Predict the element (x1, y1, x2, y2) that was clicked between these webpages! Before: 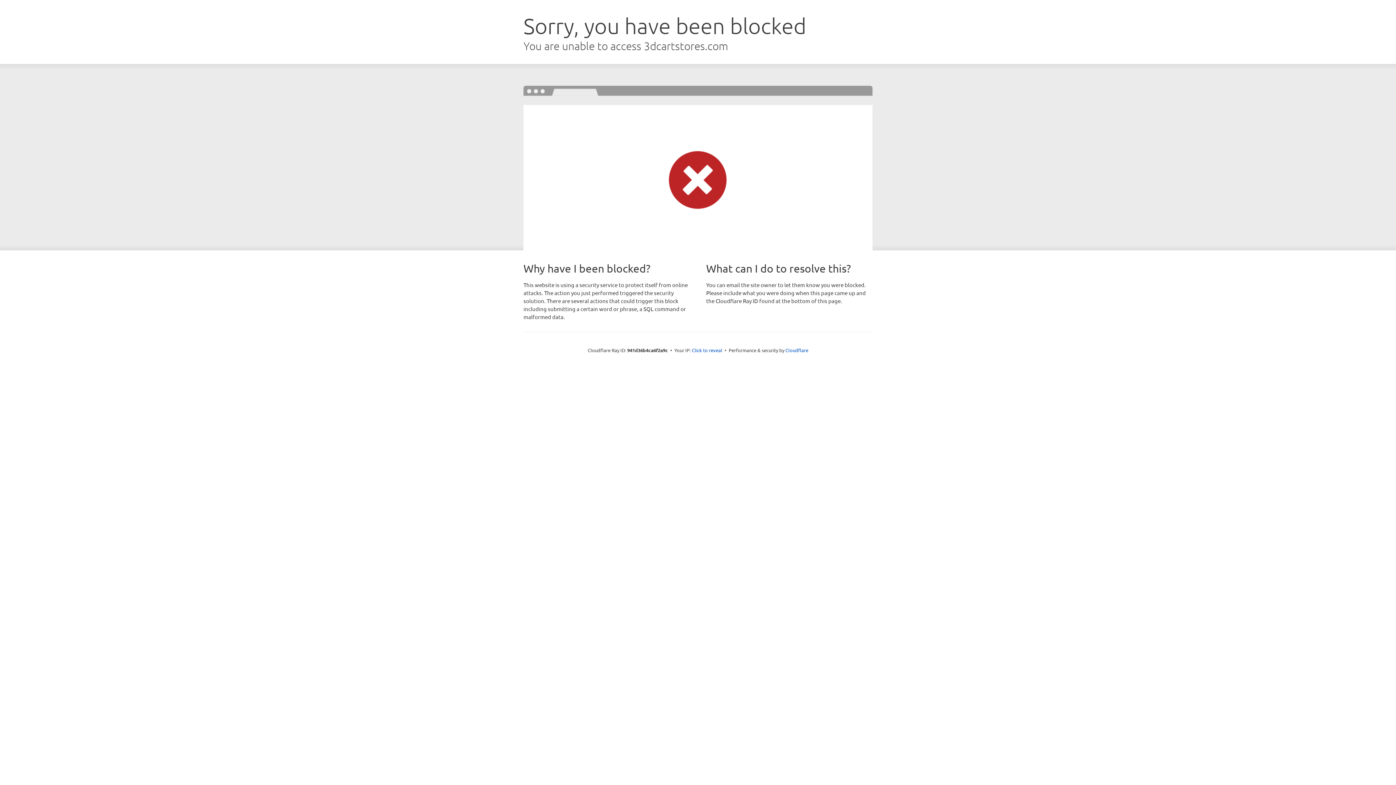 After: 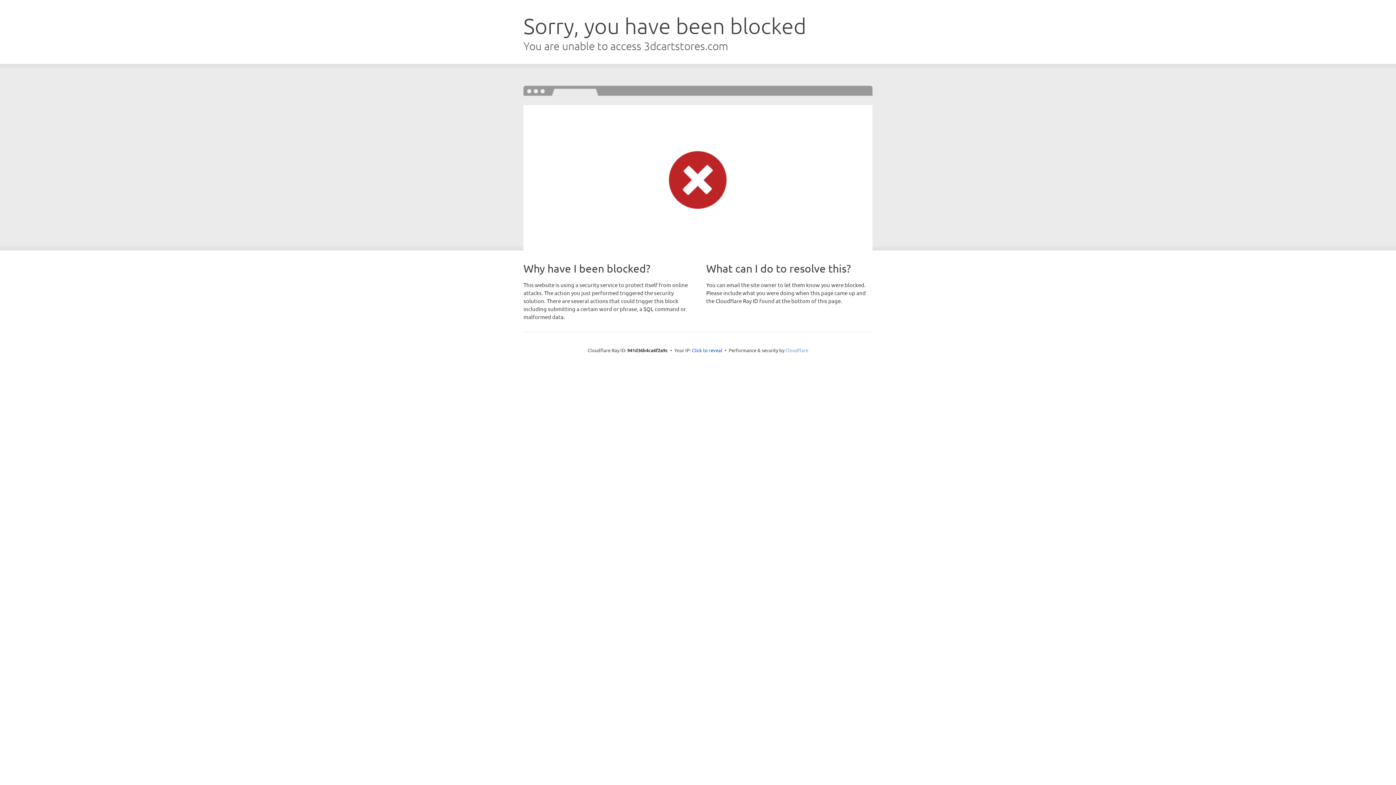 Action: bbox: (785, 347, 808, 353) label: Cloudflare